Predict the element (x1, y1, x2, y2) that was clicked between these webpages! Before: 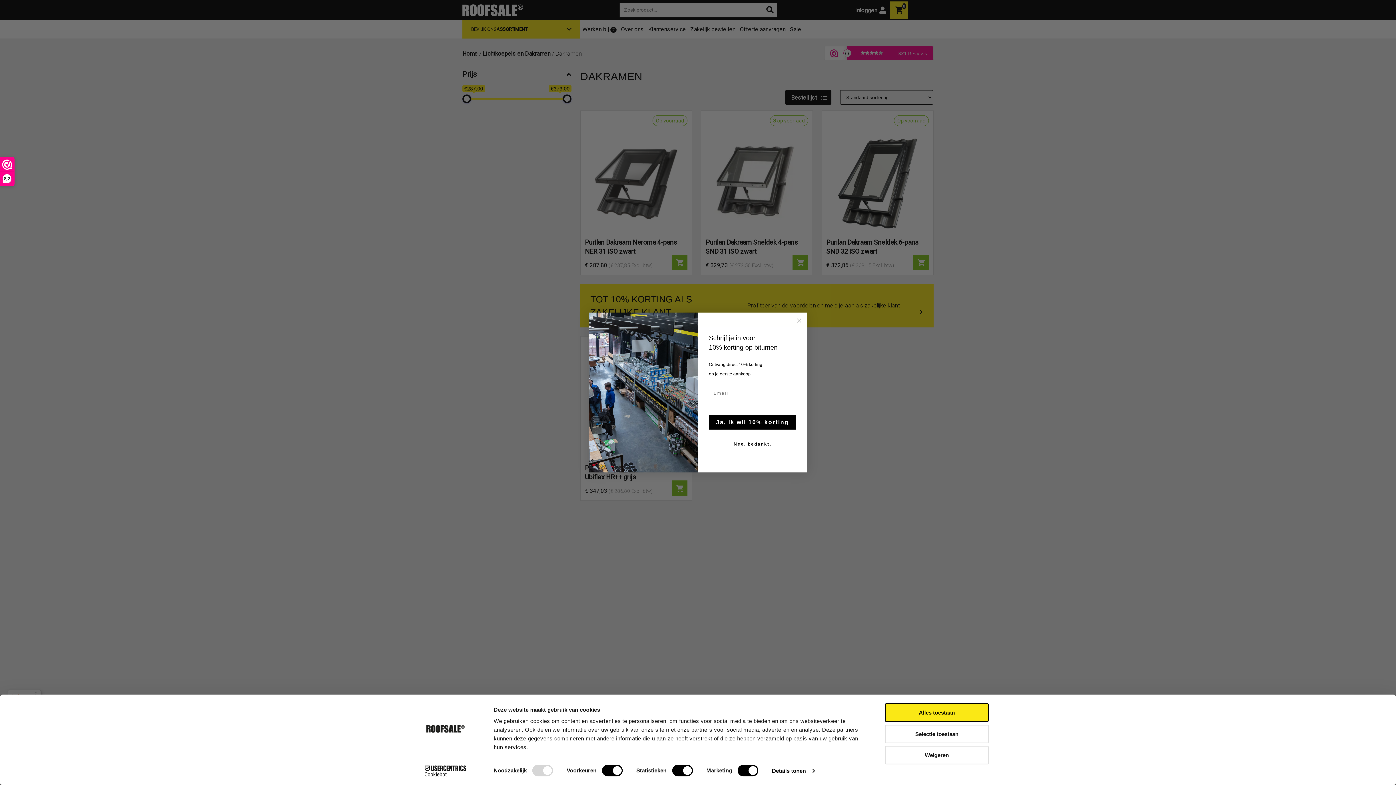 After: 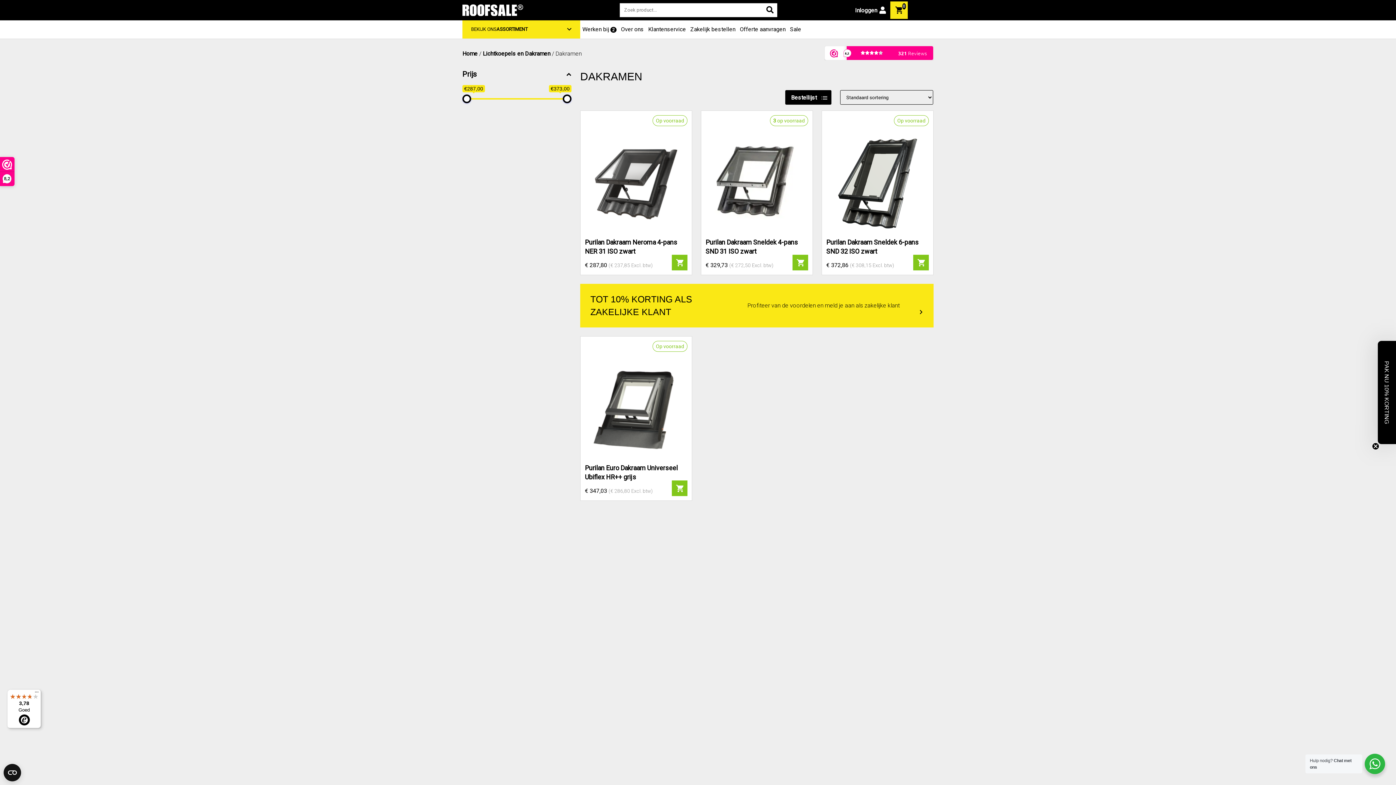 Action: label: Weigeren bbox: (885, 746, 989, 764)